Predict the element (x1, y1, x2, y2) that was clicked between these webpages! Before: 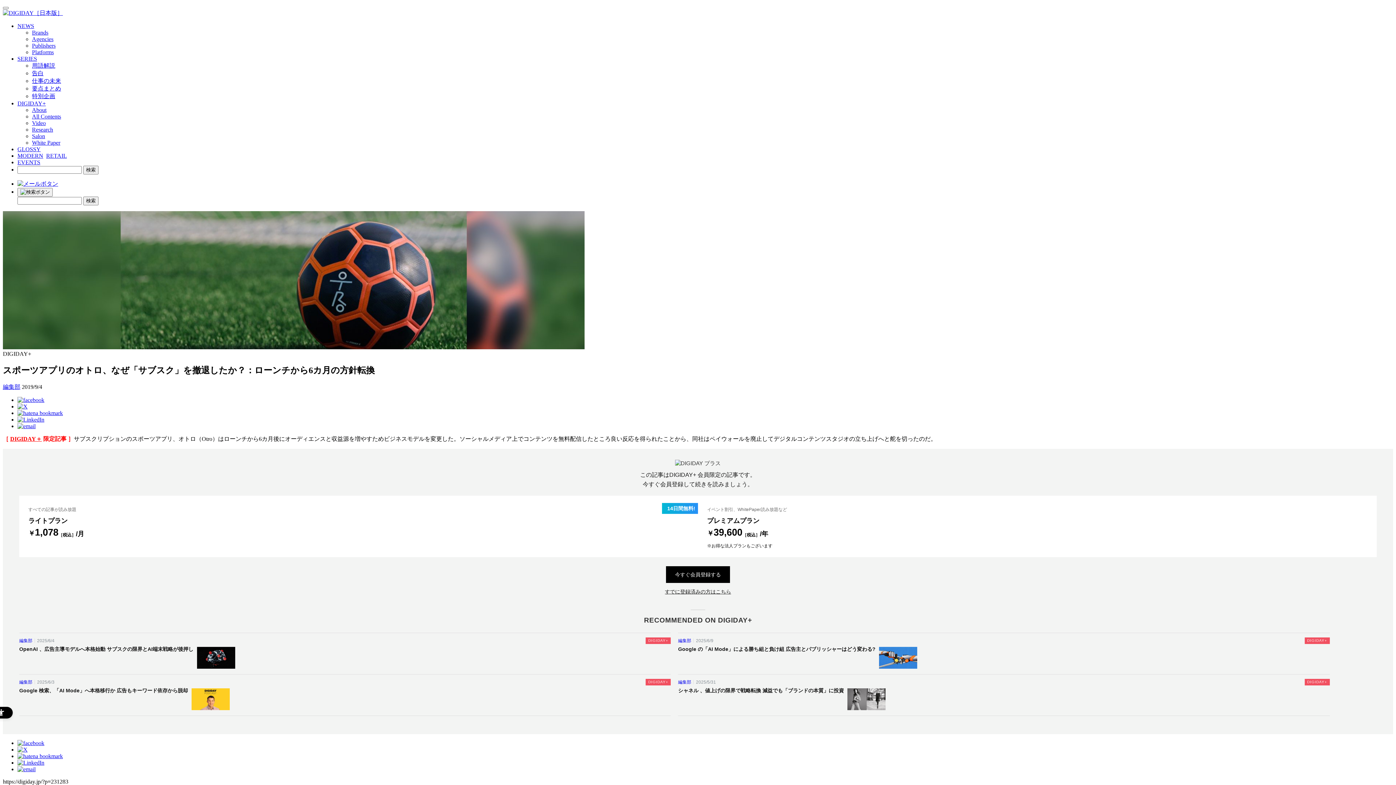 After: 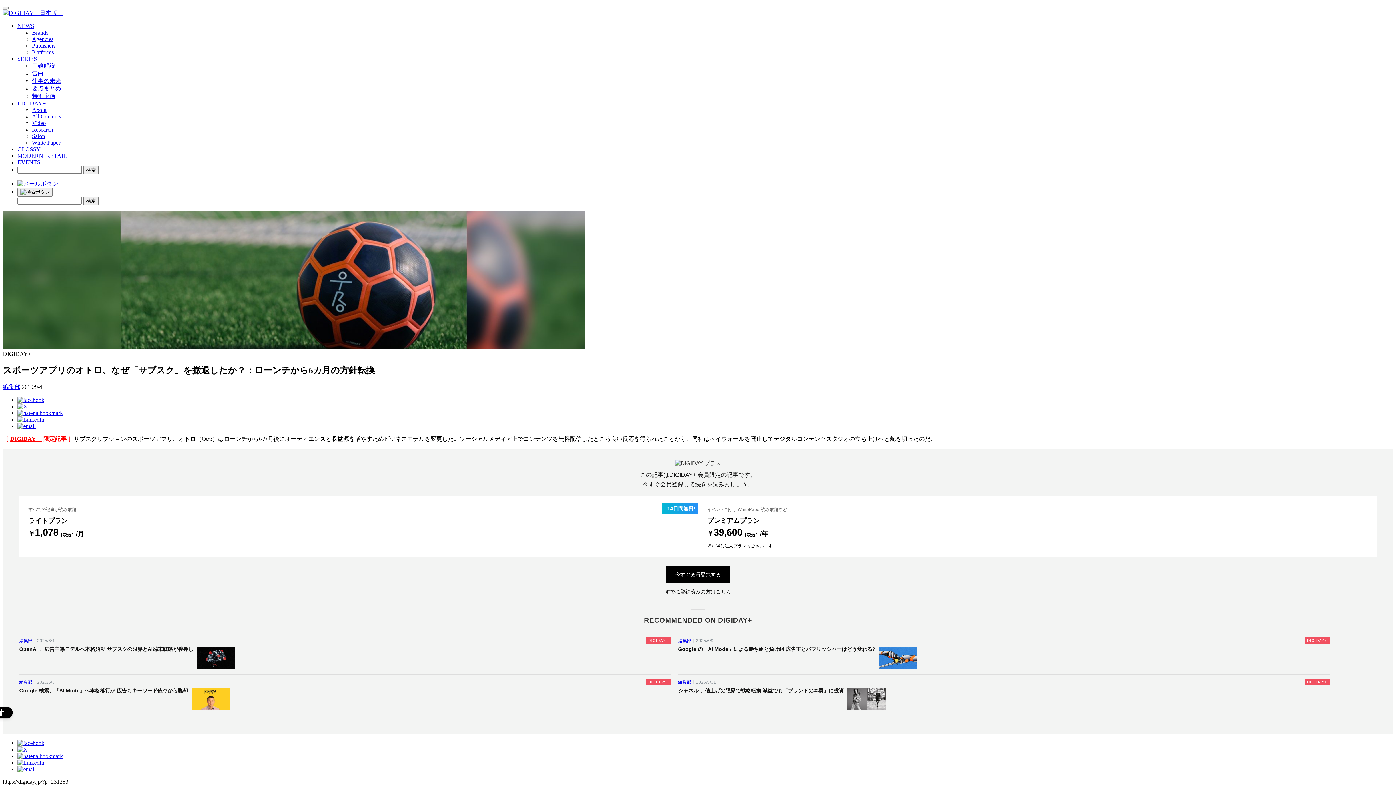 Action: label: LinkedIn - Open in New Tab bbox: (17, 416, 44, 422)